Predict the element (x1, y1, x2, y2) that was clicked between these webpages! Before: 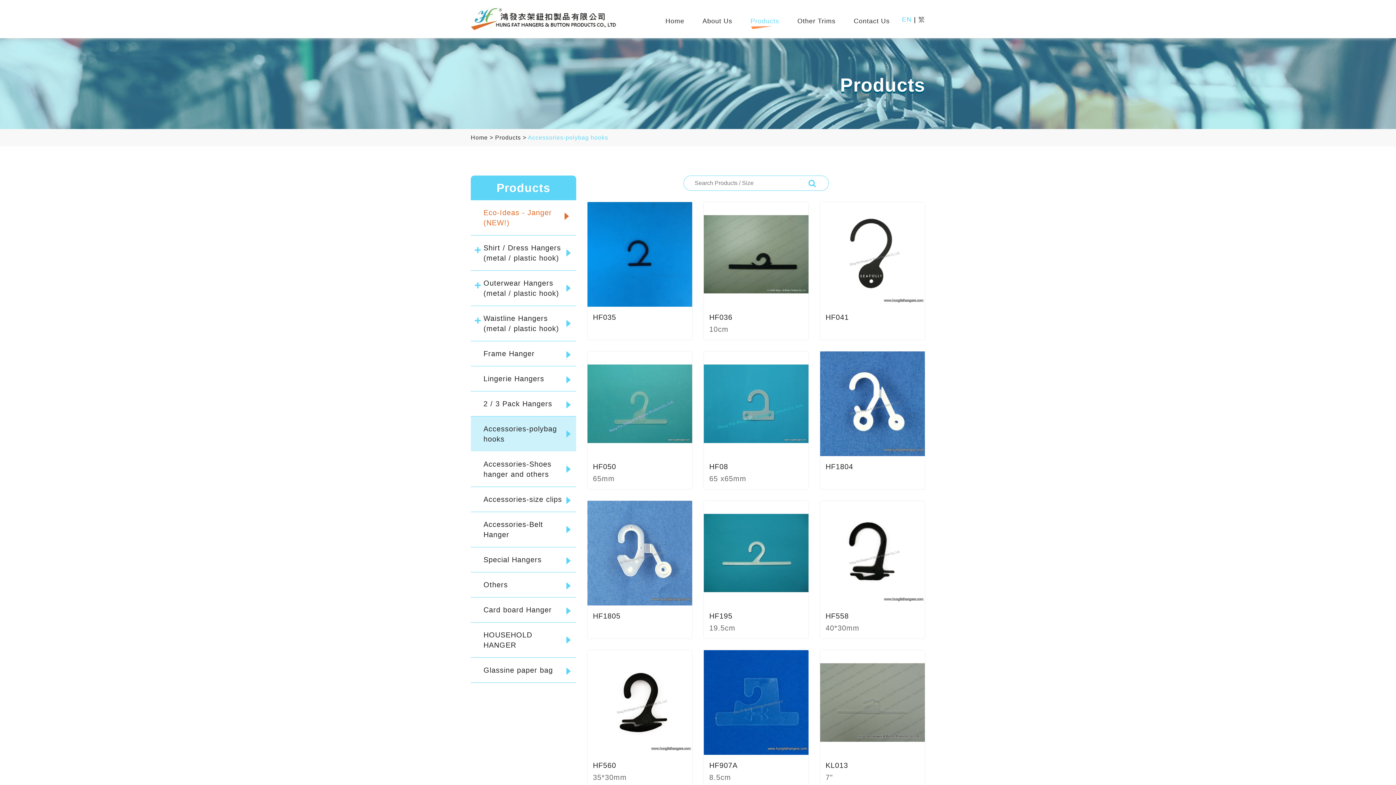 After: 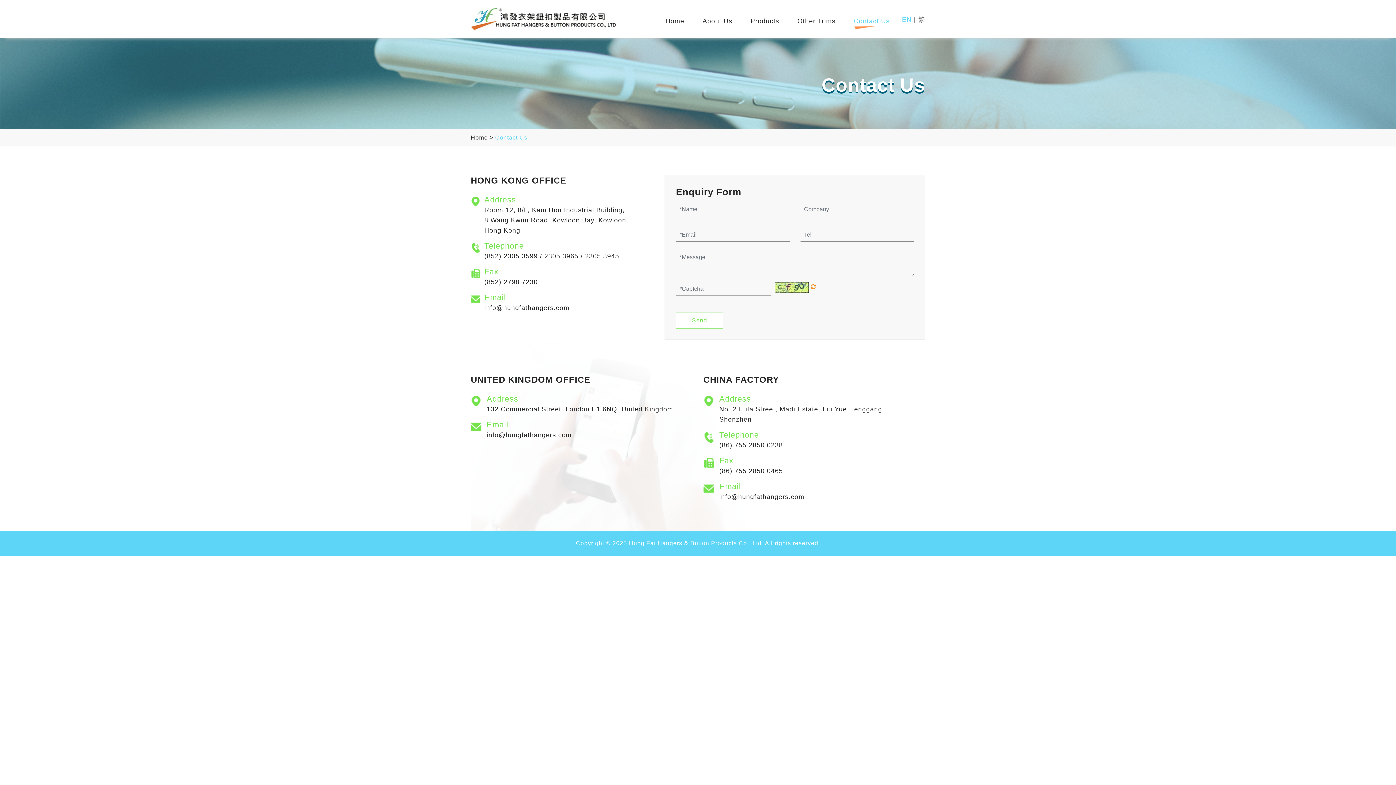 Action: bbox: (850, 18, 890, 24) label: Contact Us